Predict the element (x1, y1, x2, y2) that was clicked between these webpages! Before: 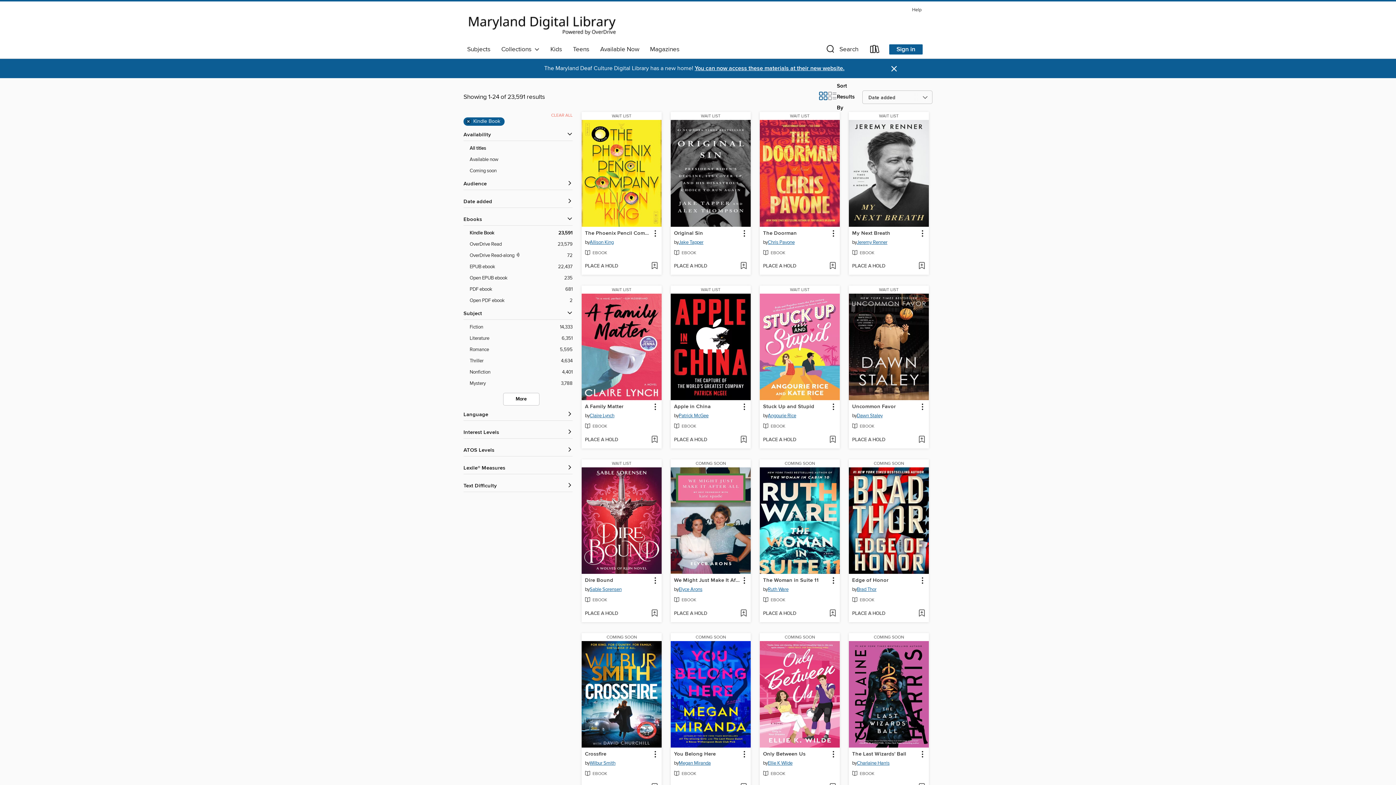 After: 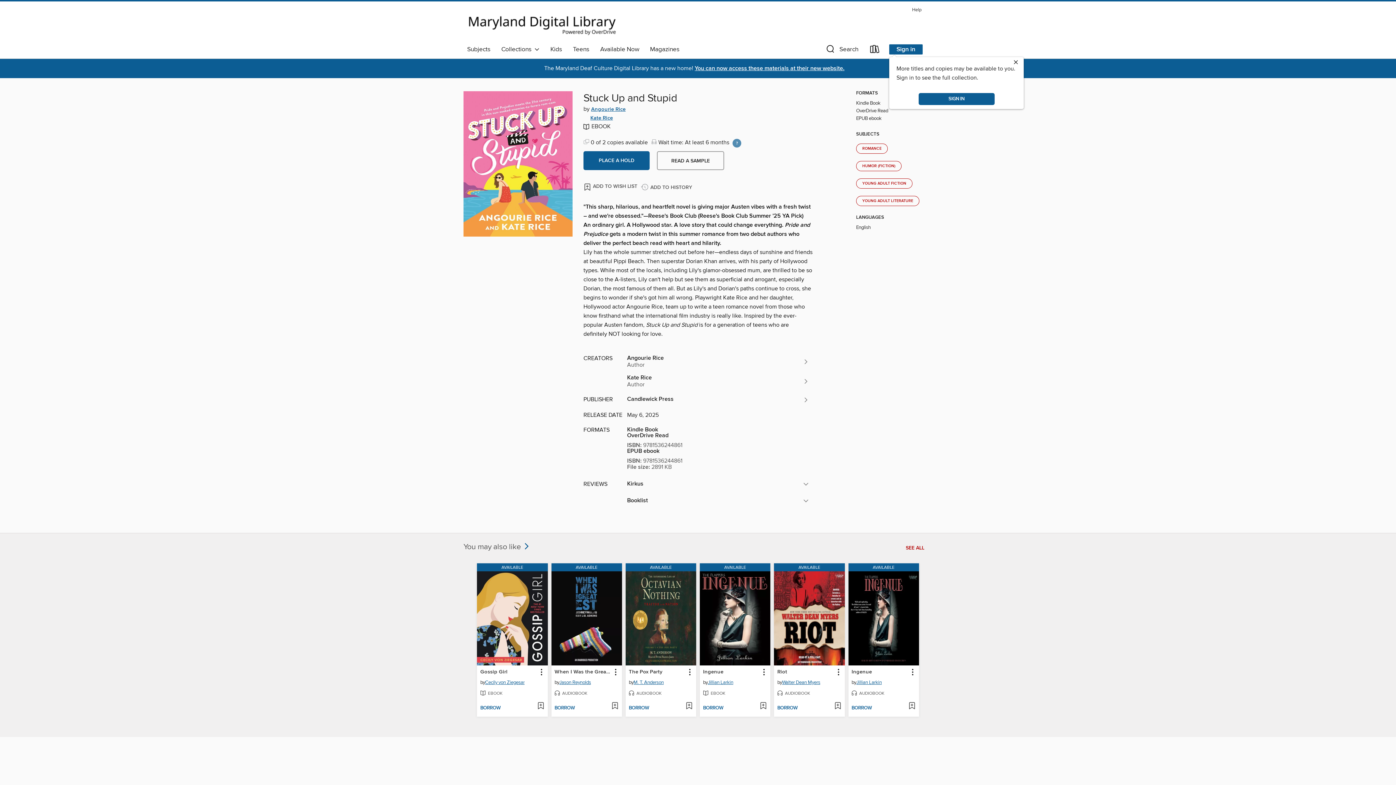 Action: label: Stuck Up and Stupid by Angourie Rice Wait list eBook bbox: (762, 402, 815, 411)